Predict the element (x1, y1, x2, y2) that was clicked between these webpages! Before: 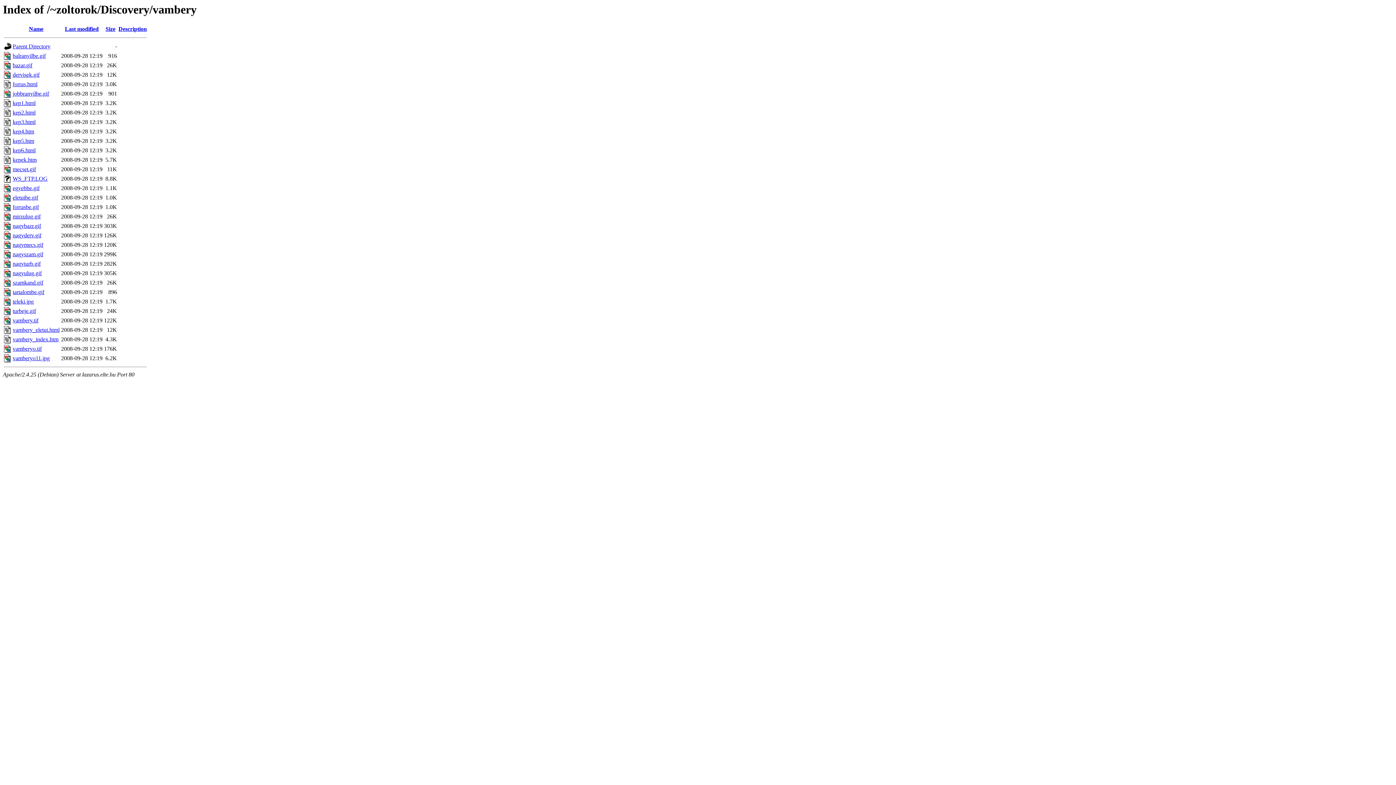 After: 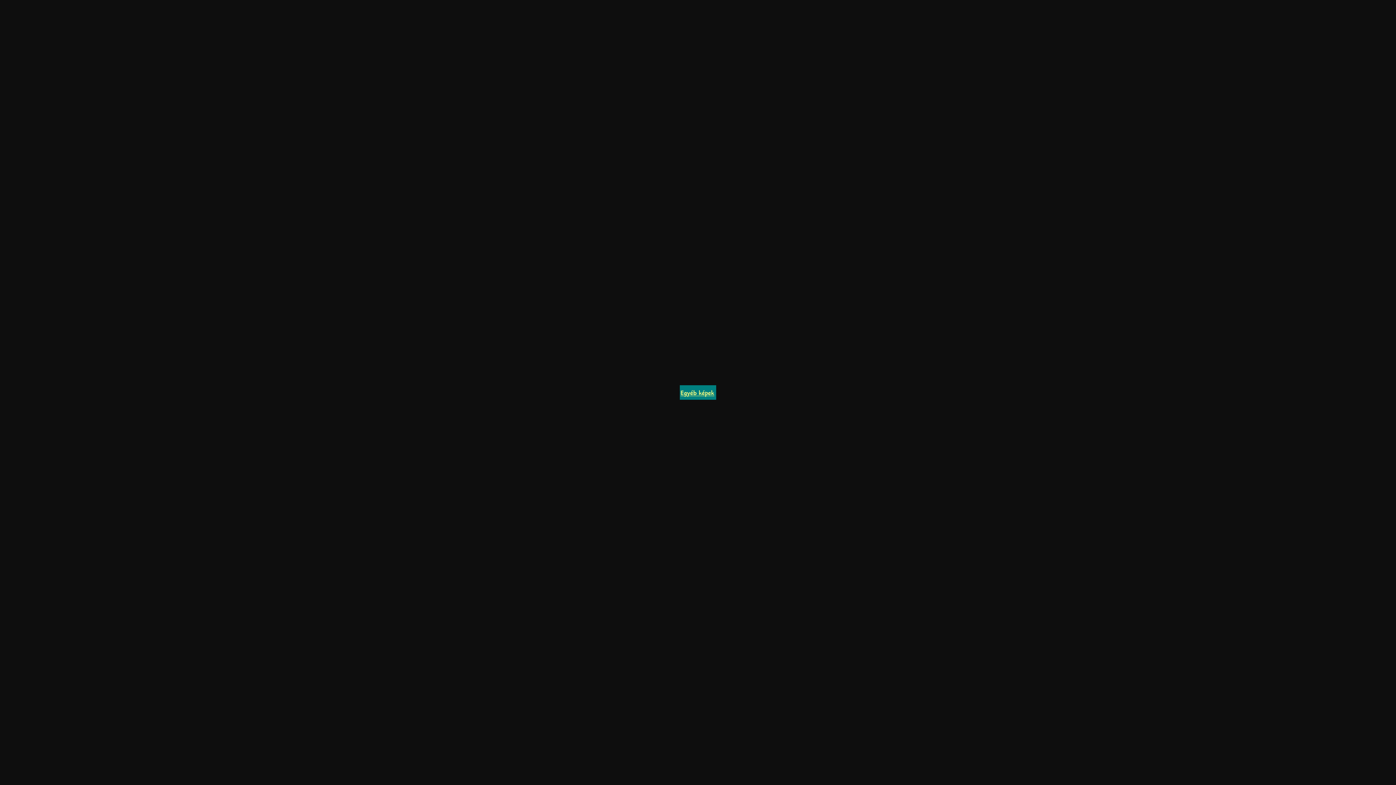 Action: bbox: (12, 185, 39, 191) label: egyebbe.gif